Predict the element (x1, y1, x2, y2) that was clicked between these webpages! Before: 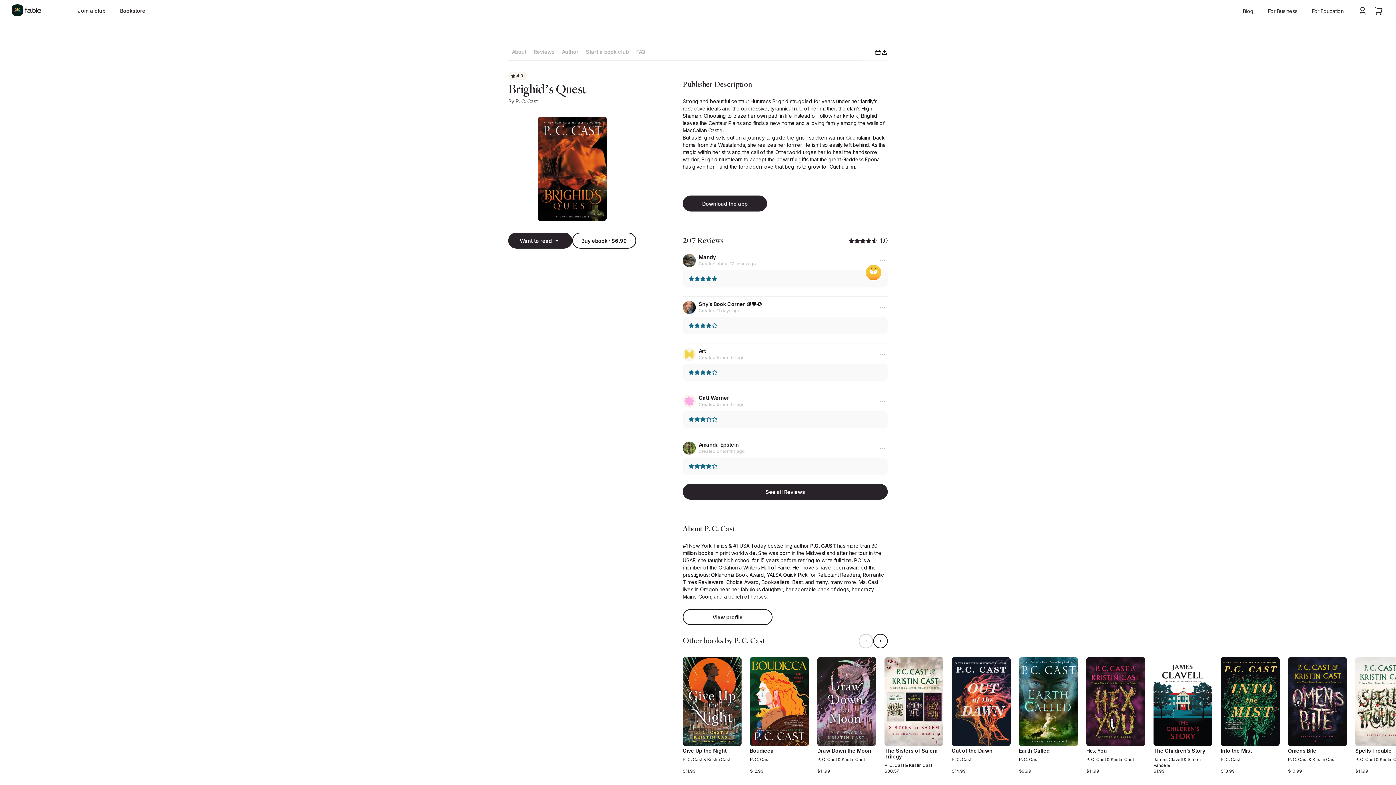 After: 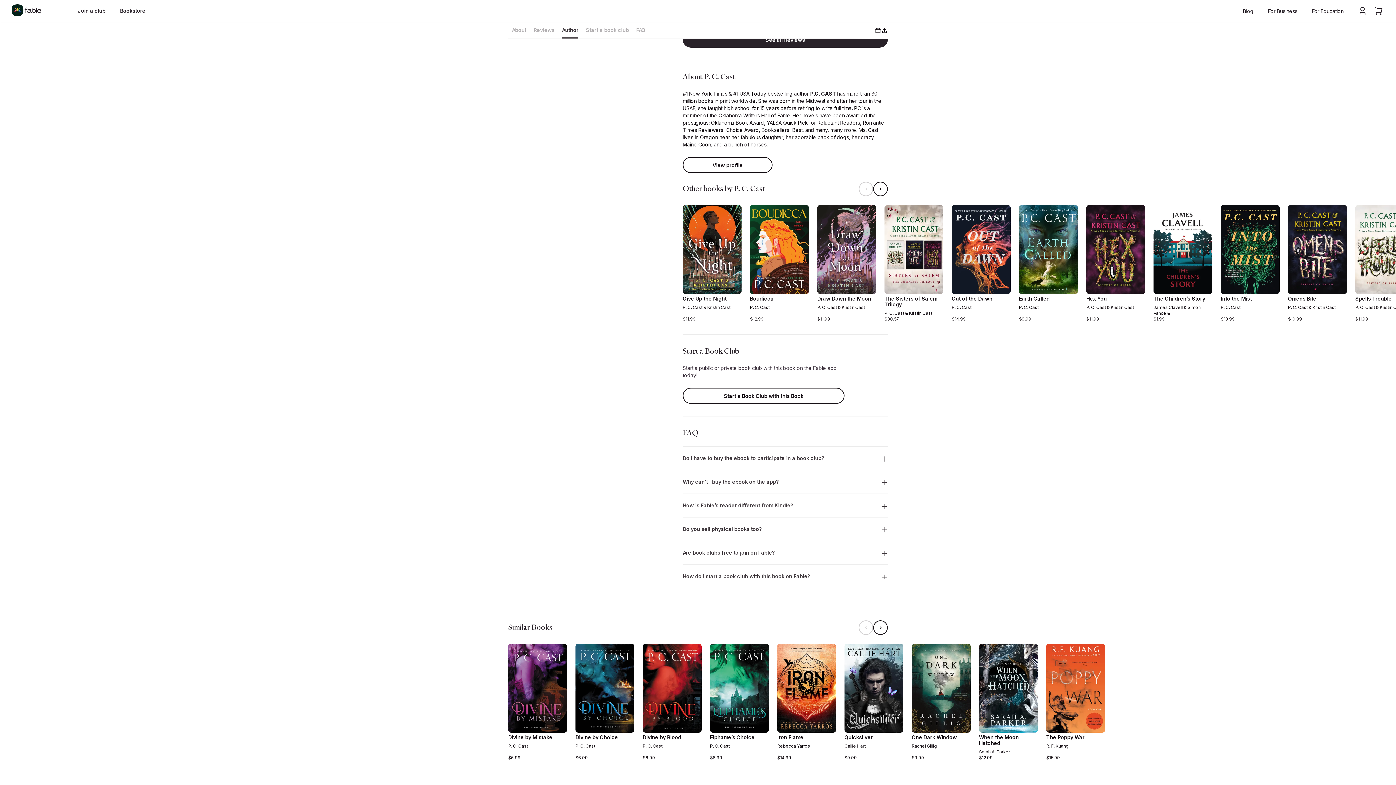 Action: bbox: (558, 43, 582, 60) label: Author